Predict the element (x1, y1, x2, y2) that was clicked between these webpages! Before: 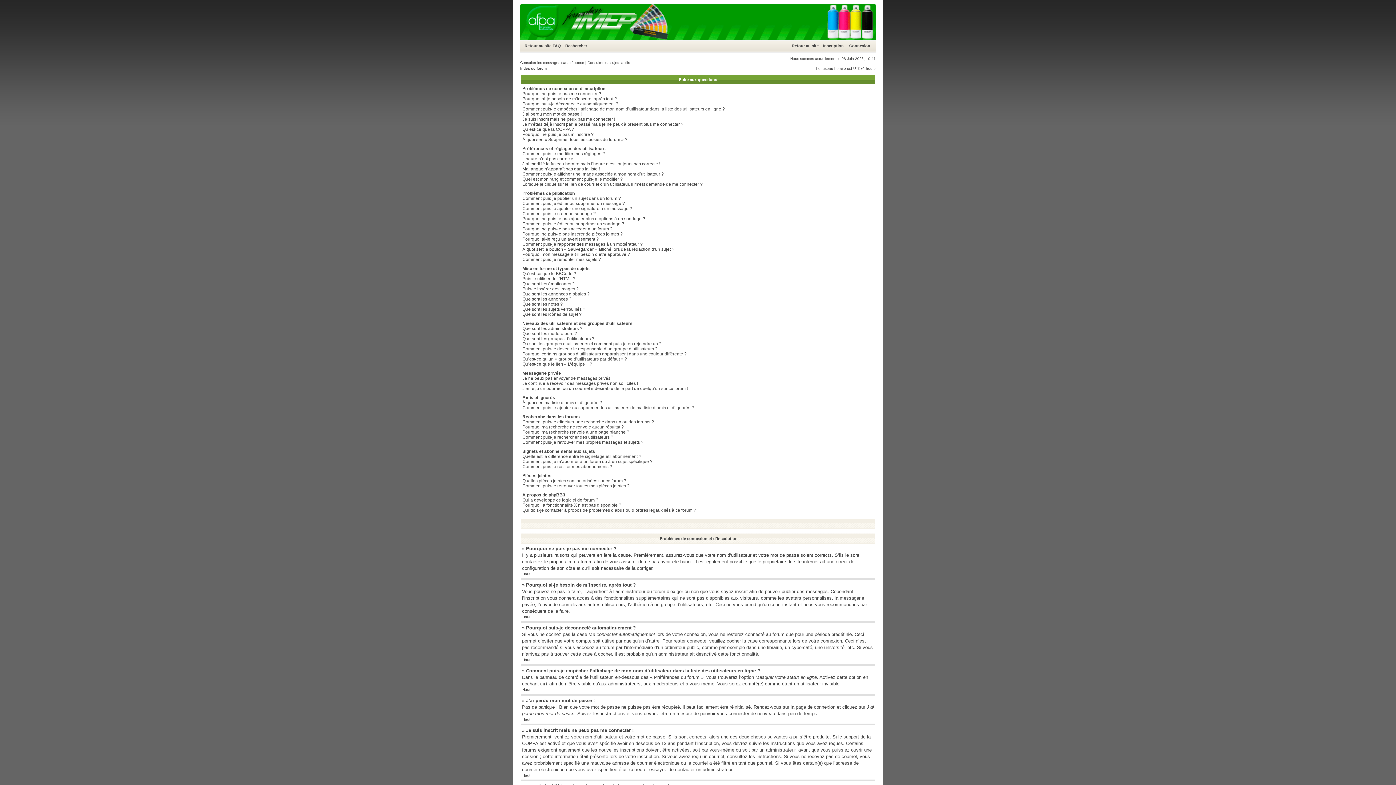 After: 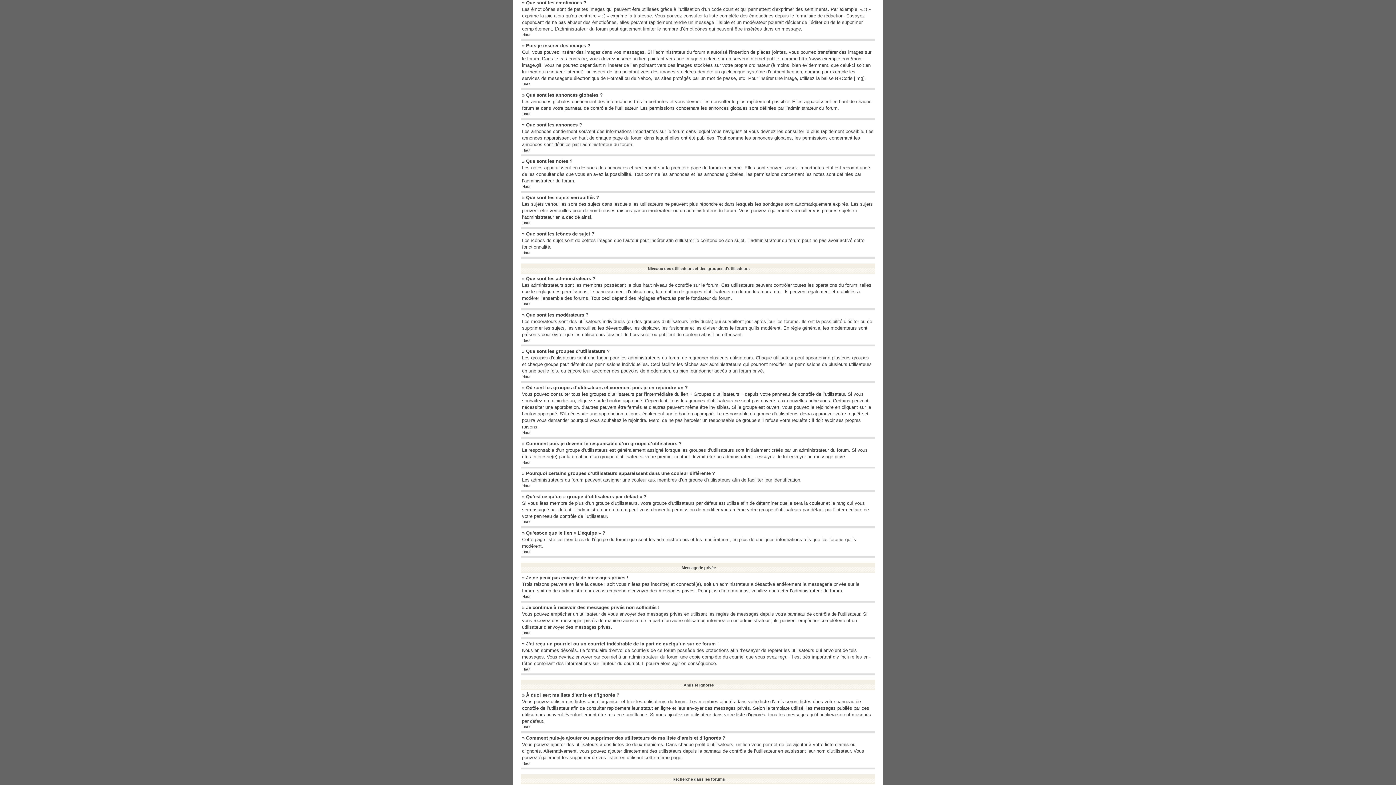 Action: bbox: (522, 281, 574, 286) label: Que sont les émoticônes ?